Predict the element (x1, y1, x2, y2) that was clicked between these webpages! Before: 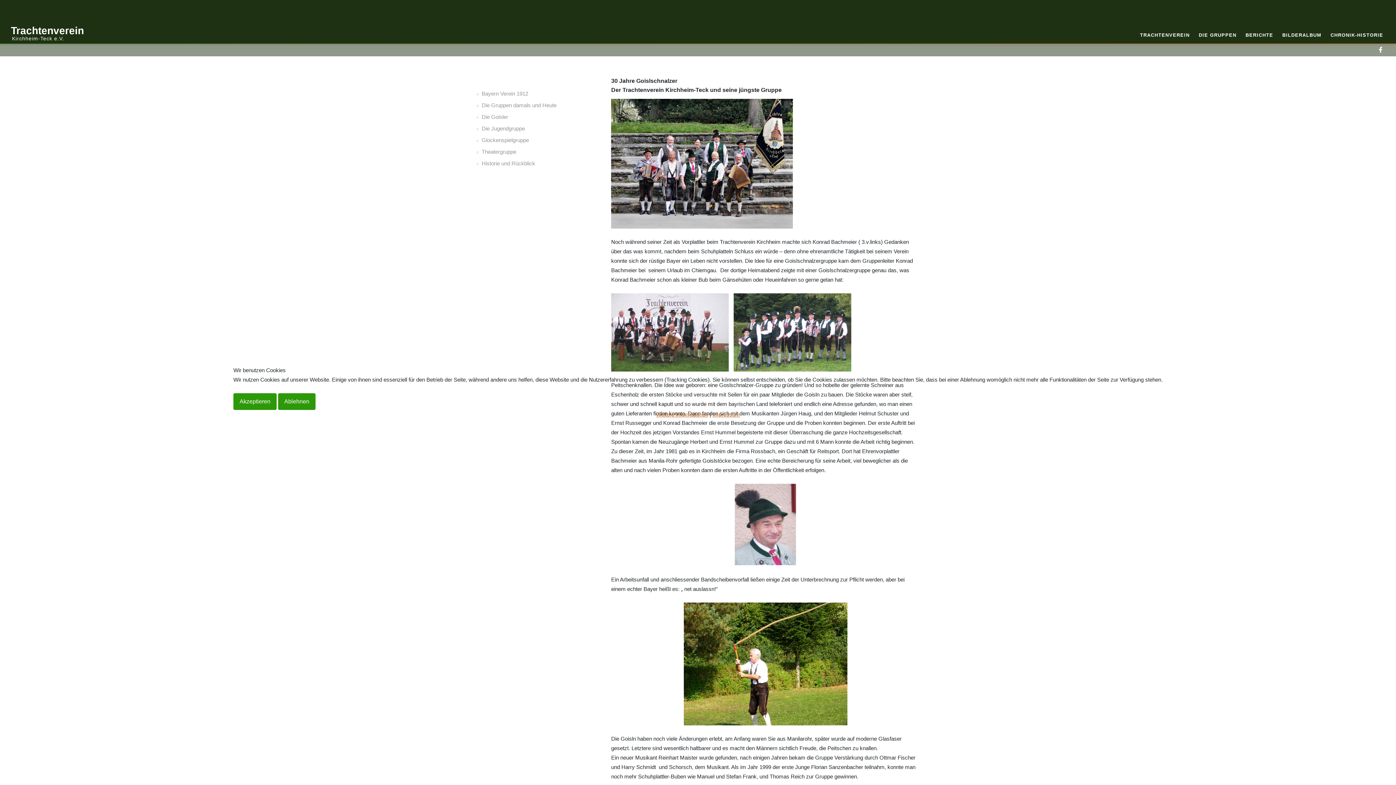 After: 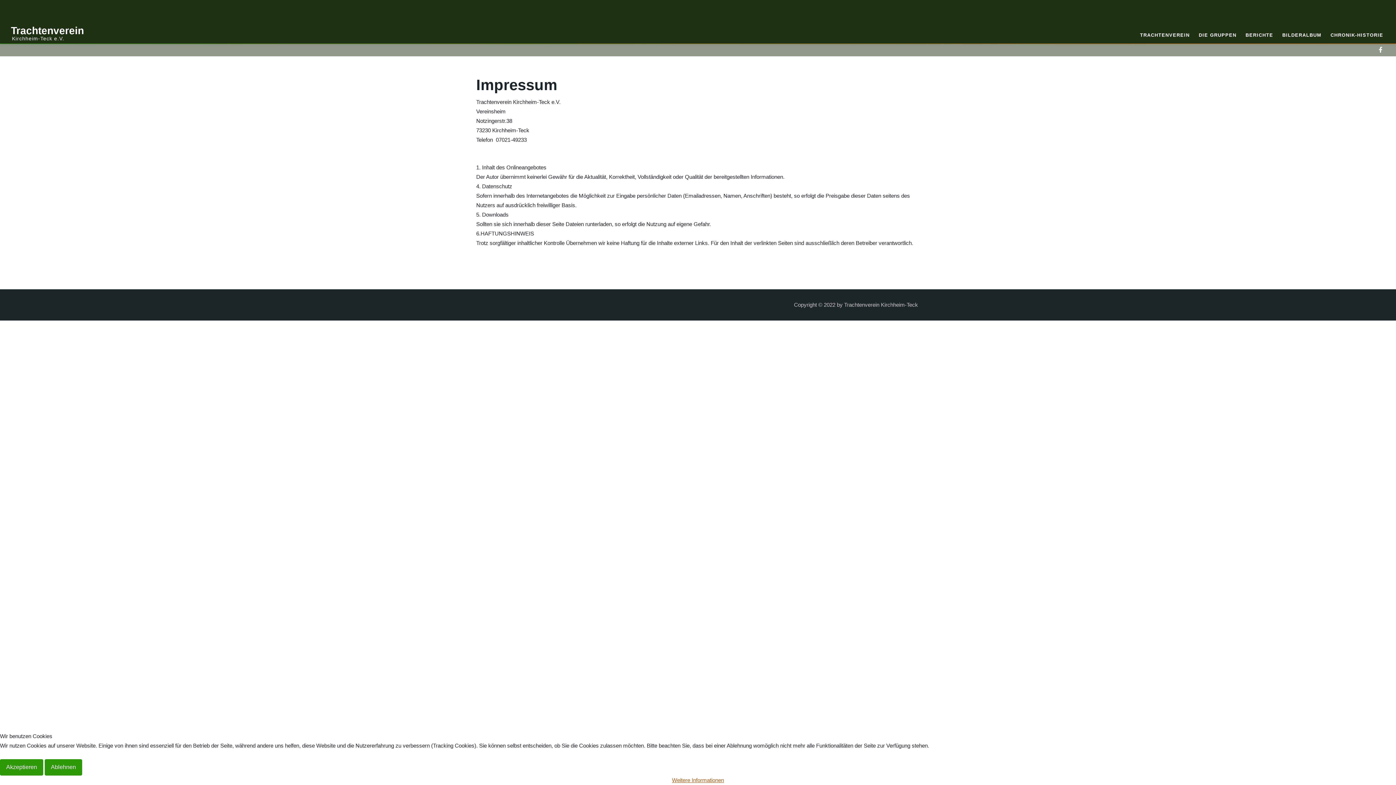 Action: bbox: (712, 411, 740, 417) label: Impressum